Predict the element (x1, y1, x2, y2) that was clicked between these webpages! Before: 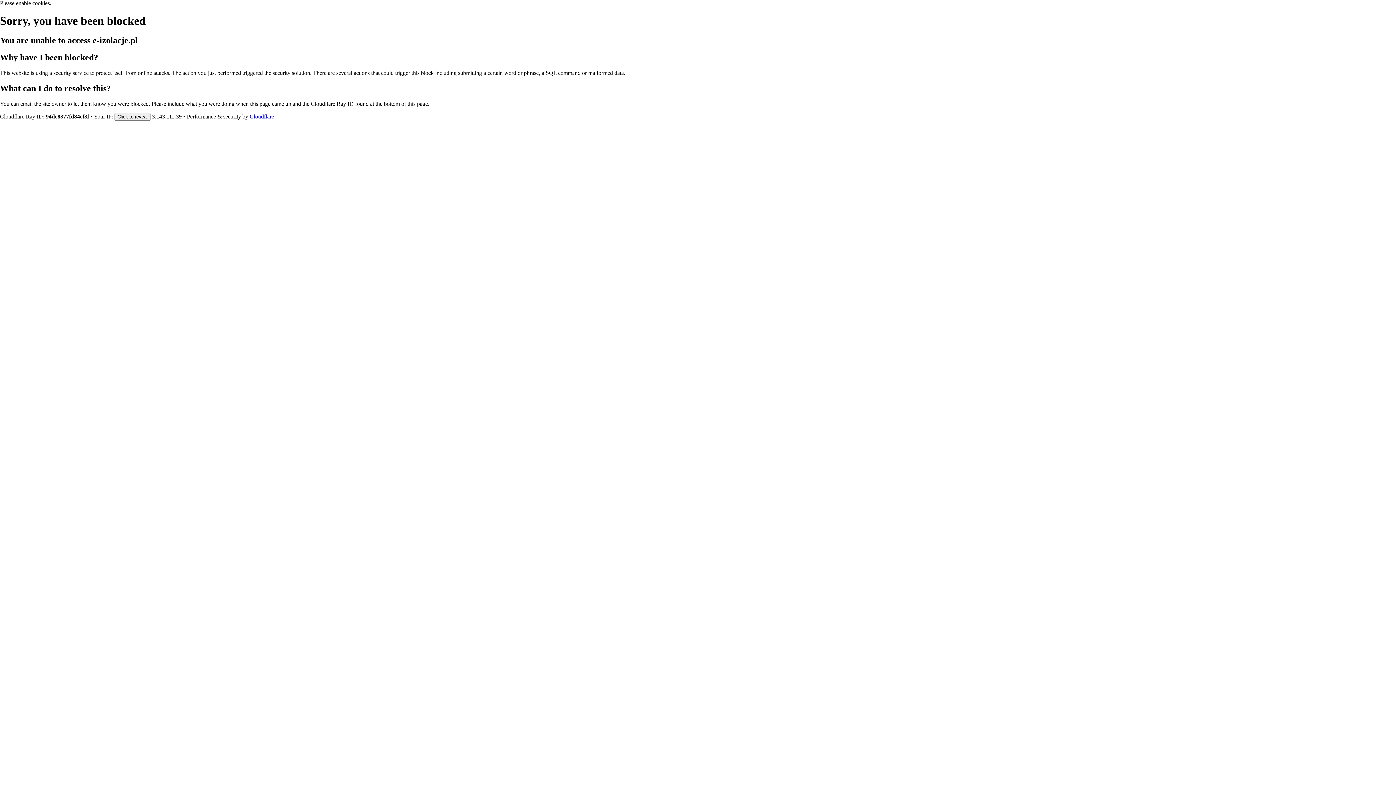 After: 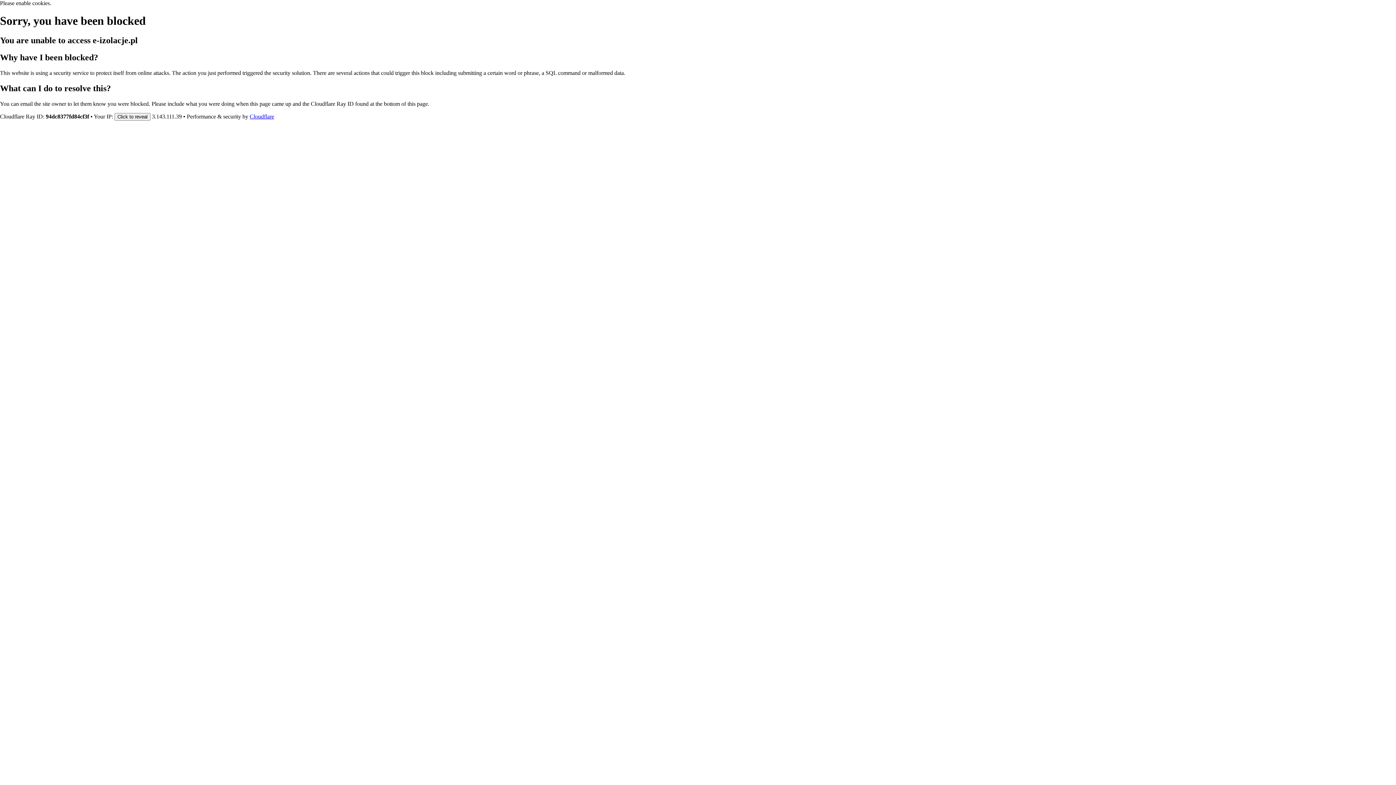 Action: bbox: (249, 113, 274, 119) label: Cloudflare